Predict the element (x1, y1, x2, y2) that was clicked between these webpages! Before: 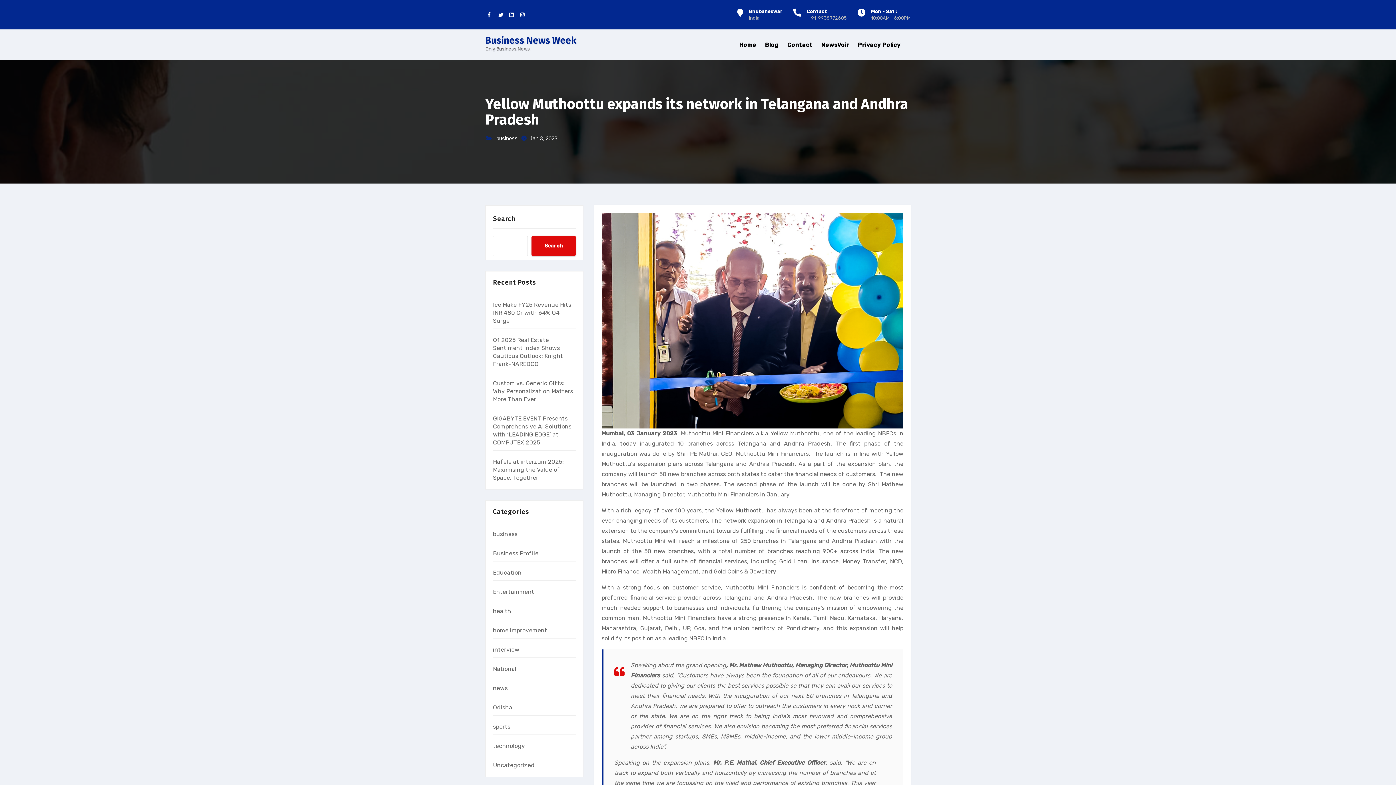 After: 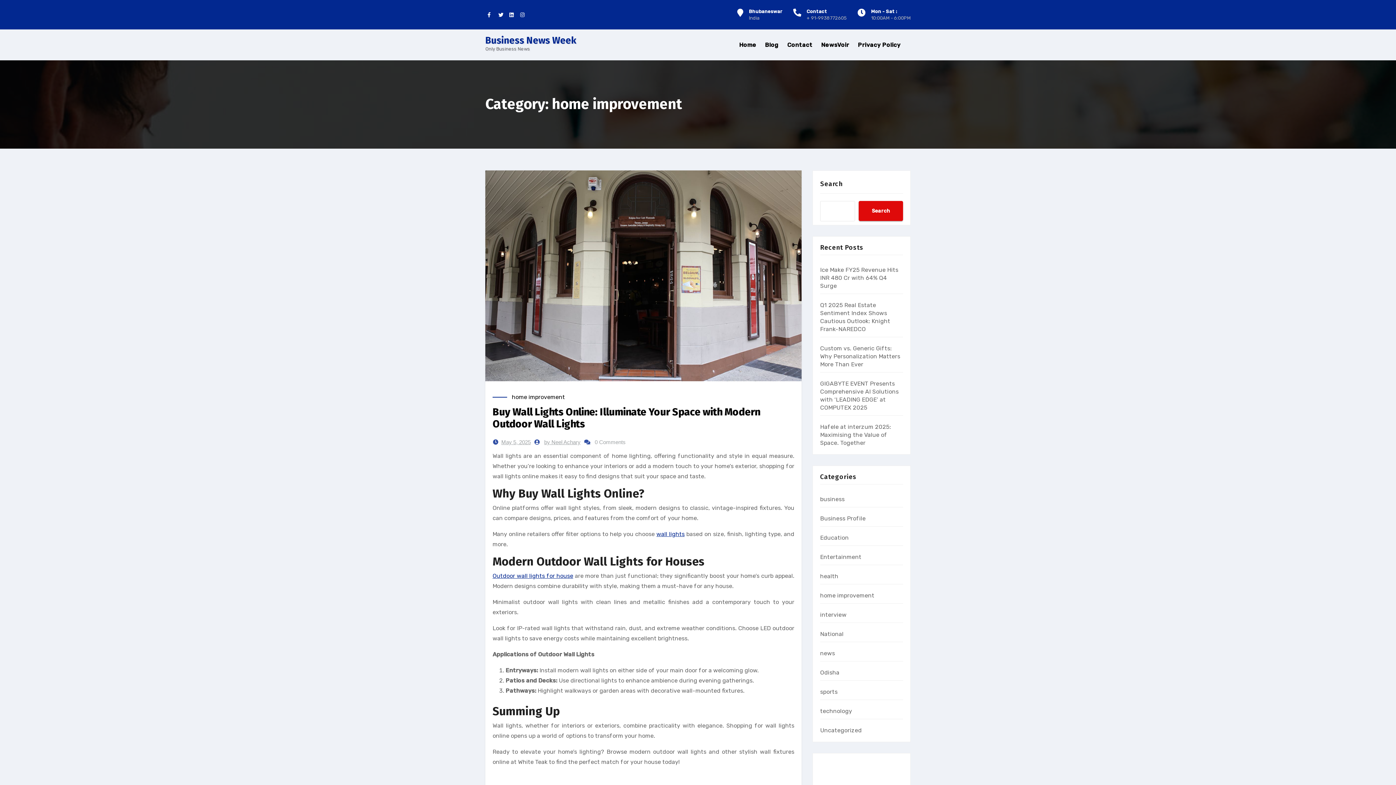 Action: bbox: (493, 627, 547, 634) label: home improvement